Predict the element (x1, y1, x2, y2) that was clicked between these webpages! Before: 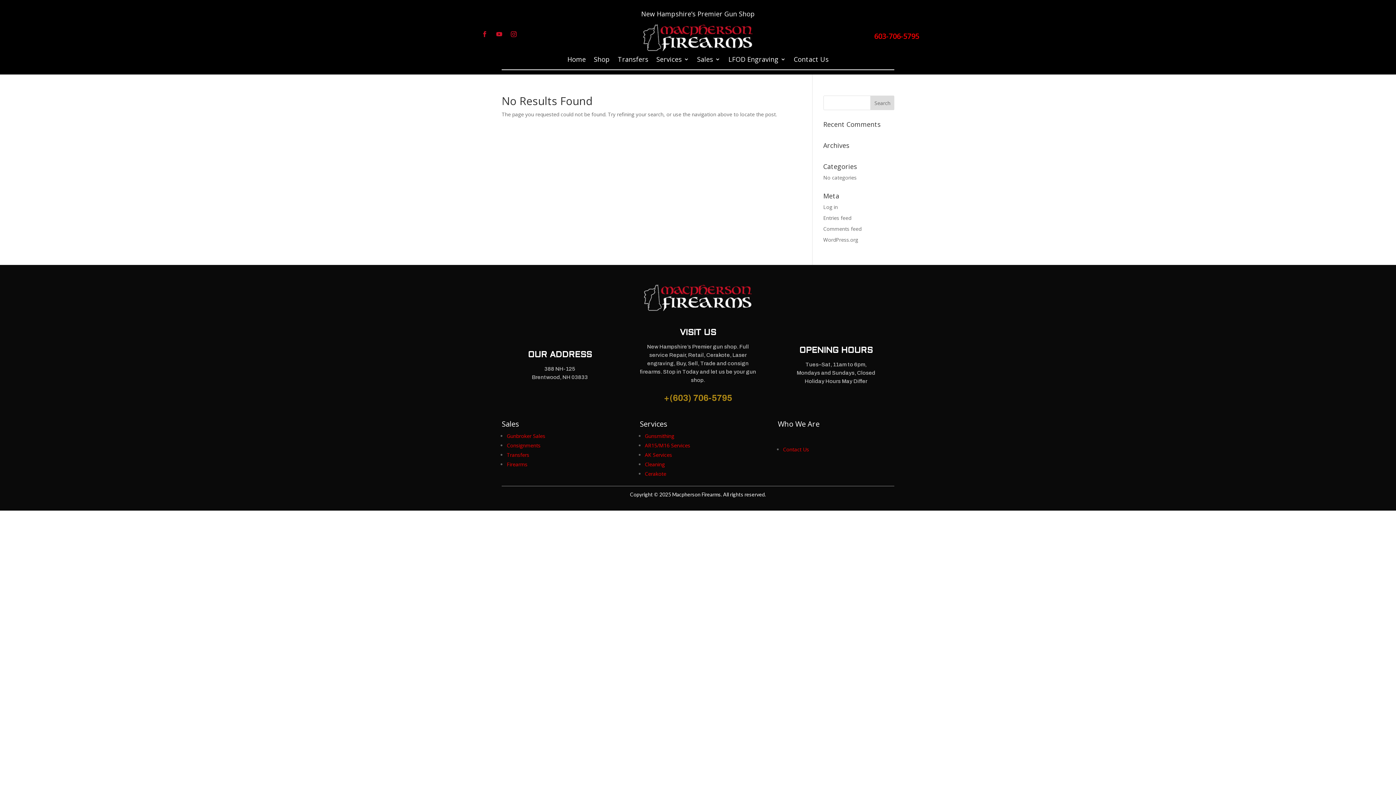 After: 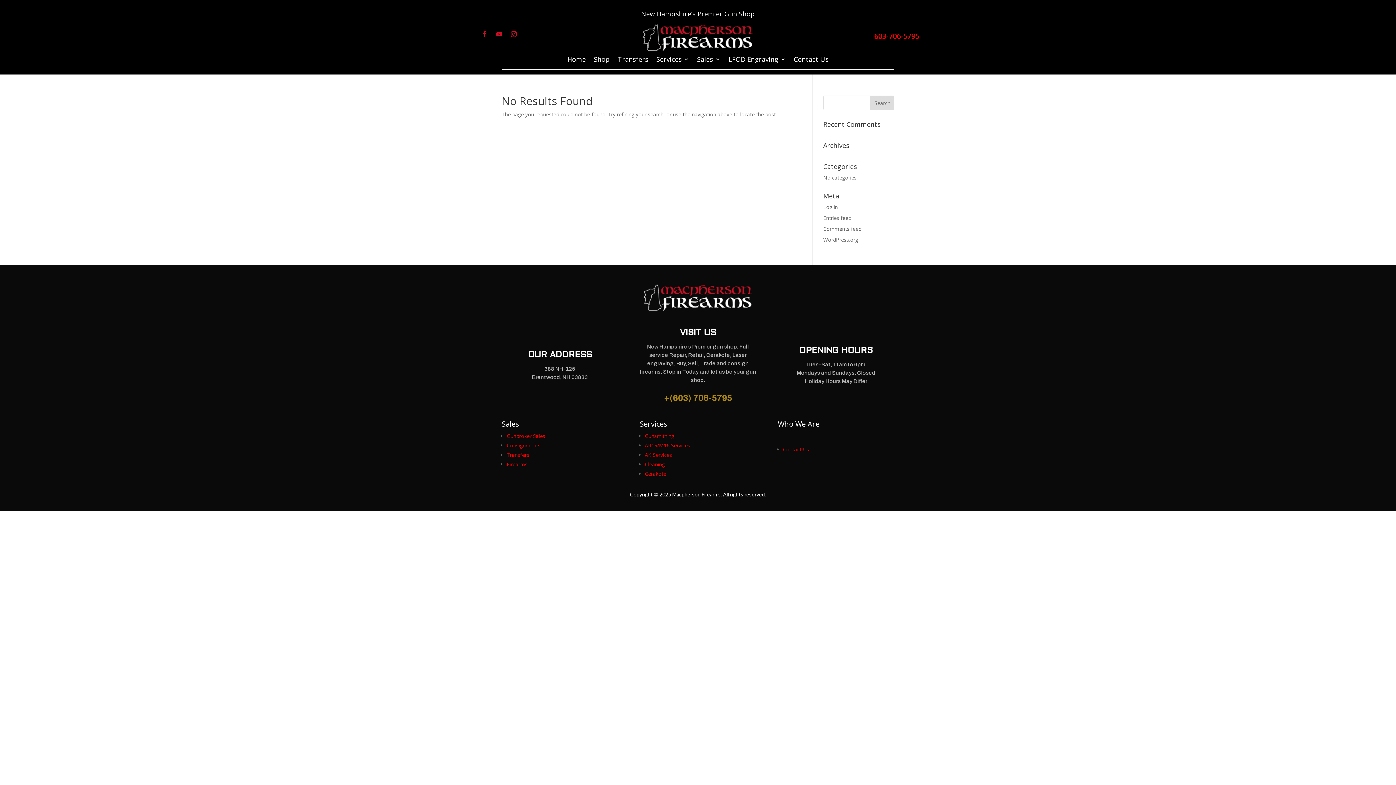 Action: bbox: (696, 384, 698, 393) label:  